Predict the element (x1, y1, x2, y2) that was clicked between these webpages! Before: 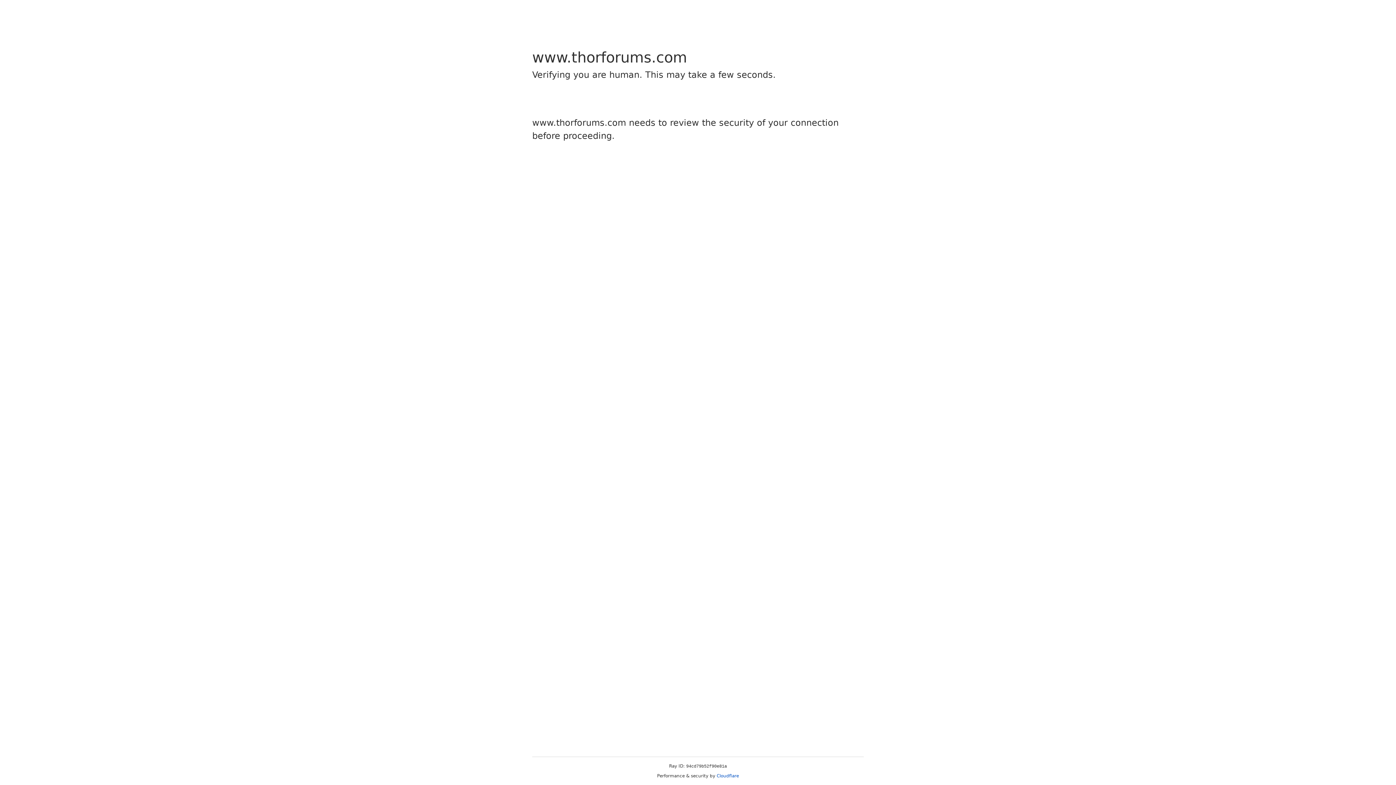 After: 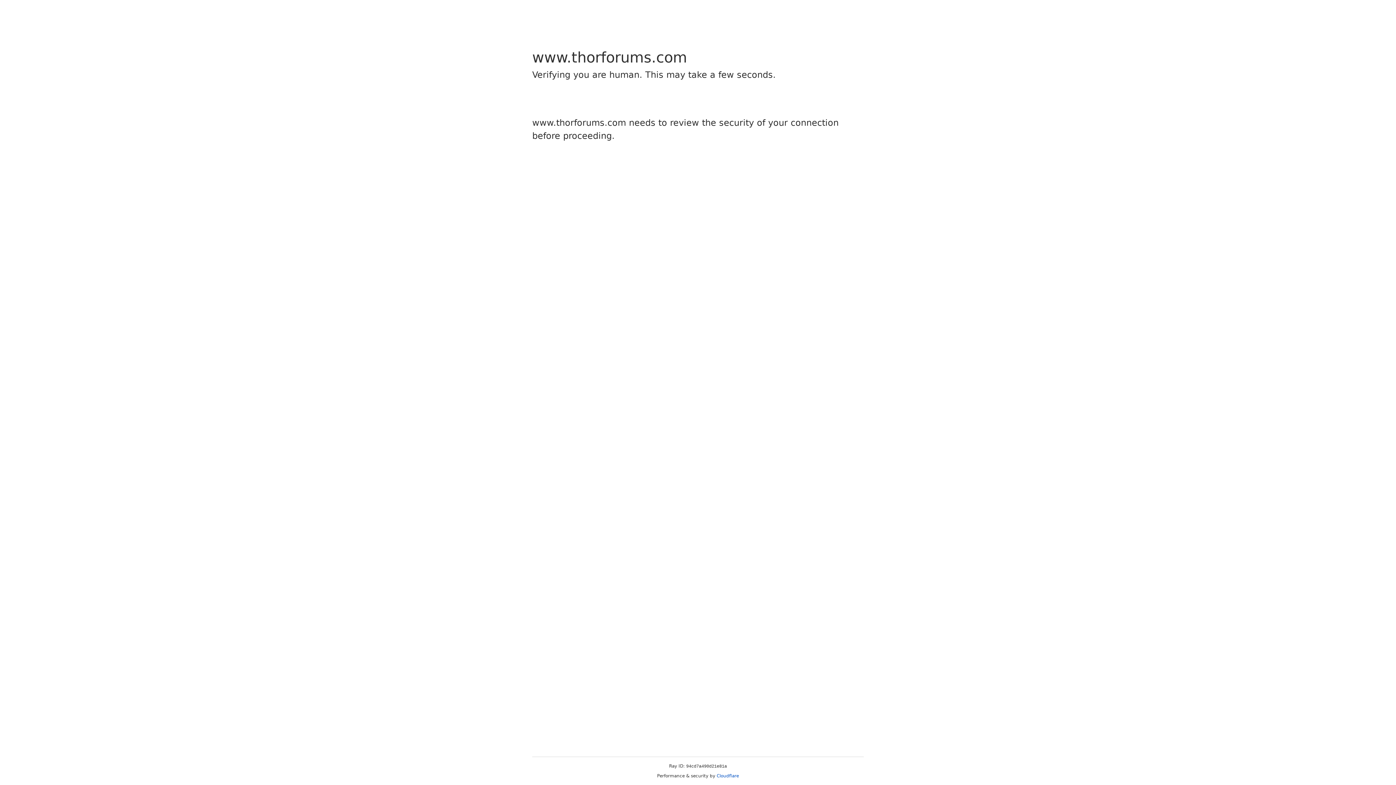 Action: label: Cloudflare bbox: (716, 773, 739, 778)